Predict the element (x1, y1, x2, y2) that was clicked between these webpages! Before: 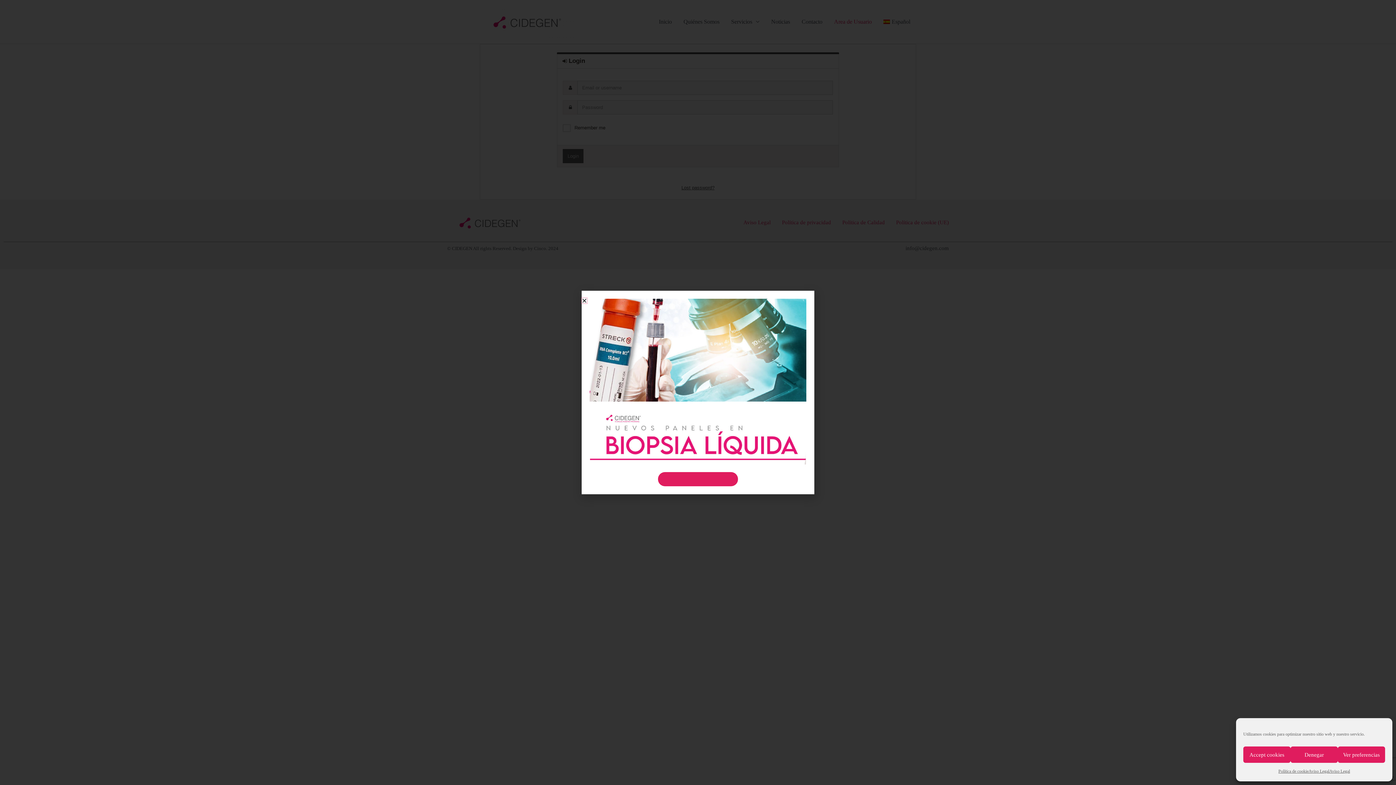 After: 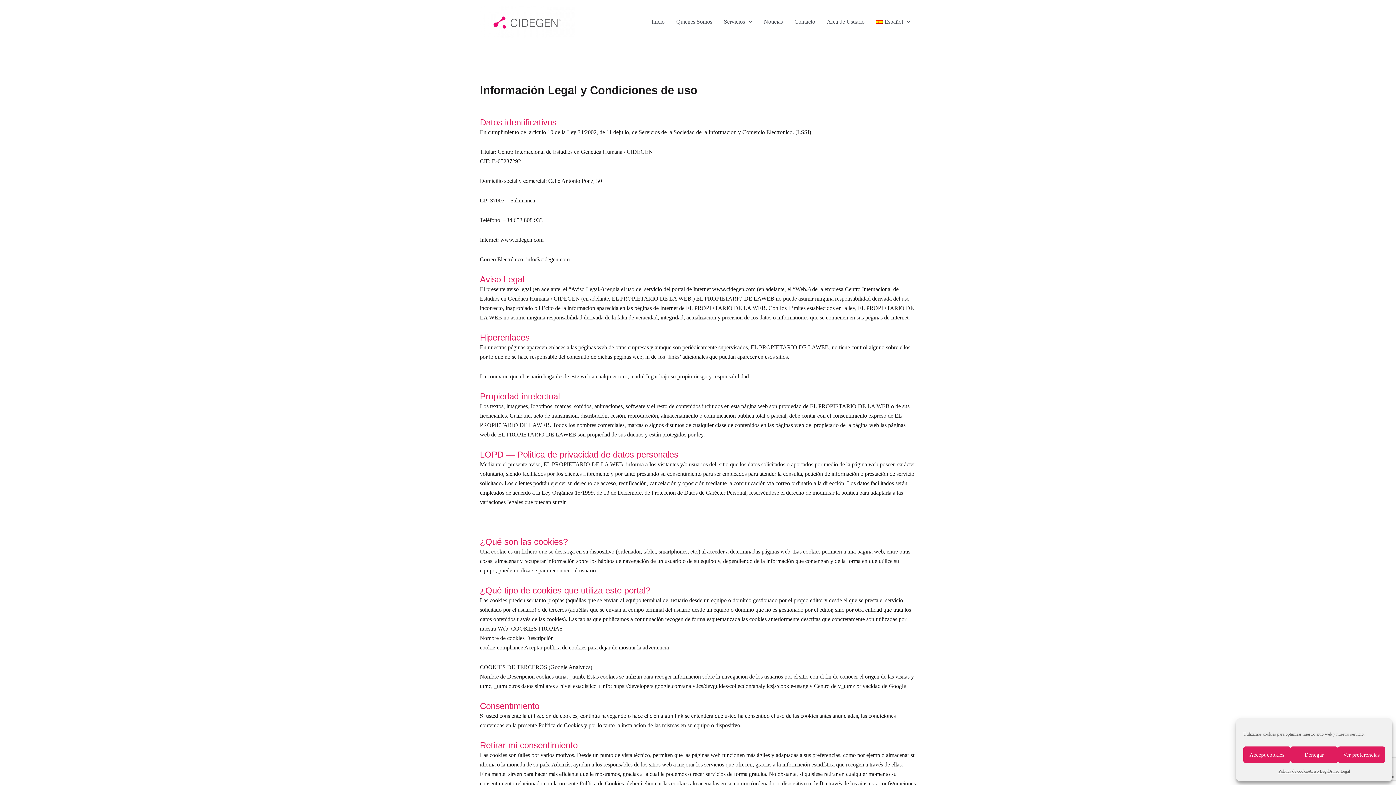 Action: bbox: (1329, 766, 1350, 776) label: Aviso Legal